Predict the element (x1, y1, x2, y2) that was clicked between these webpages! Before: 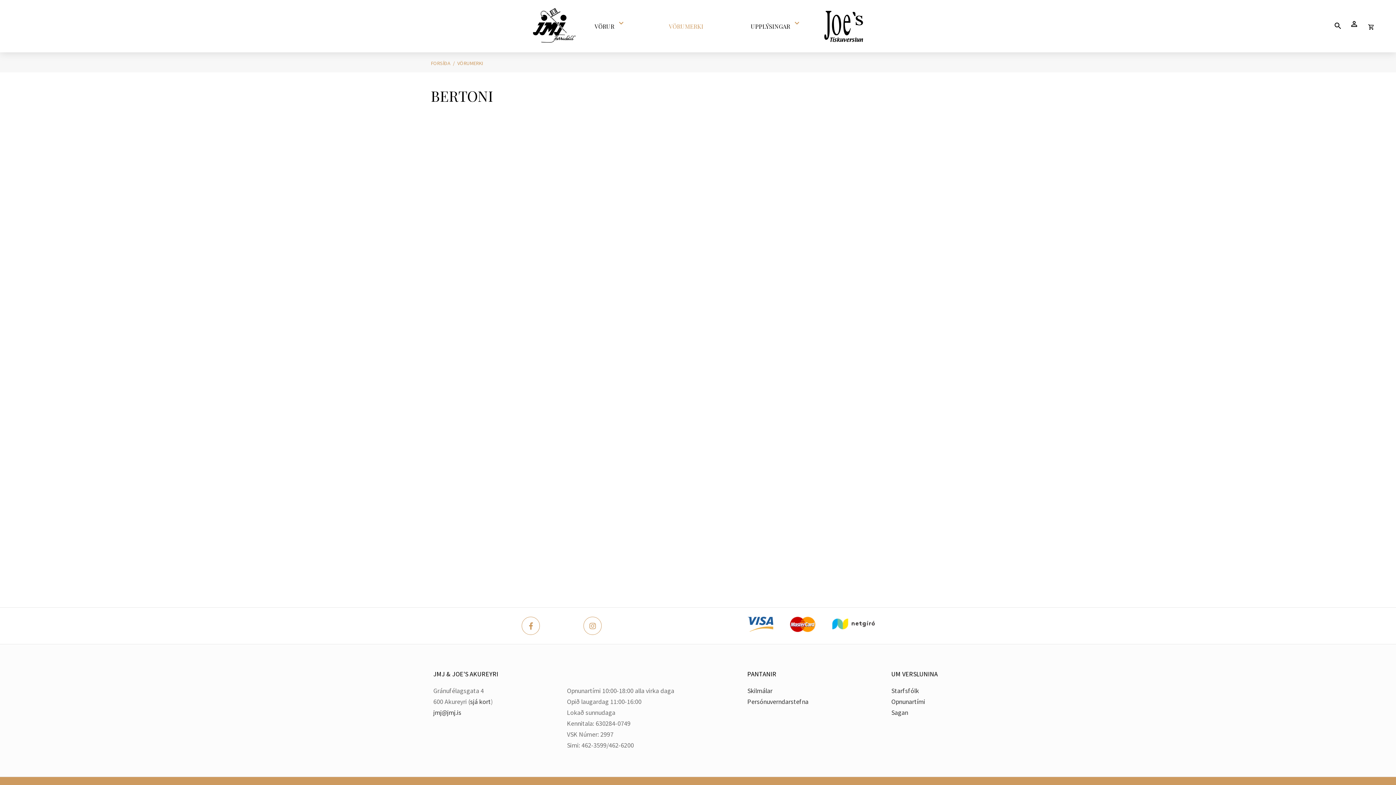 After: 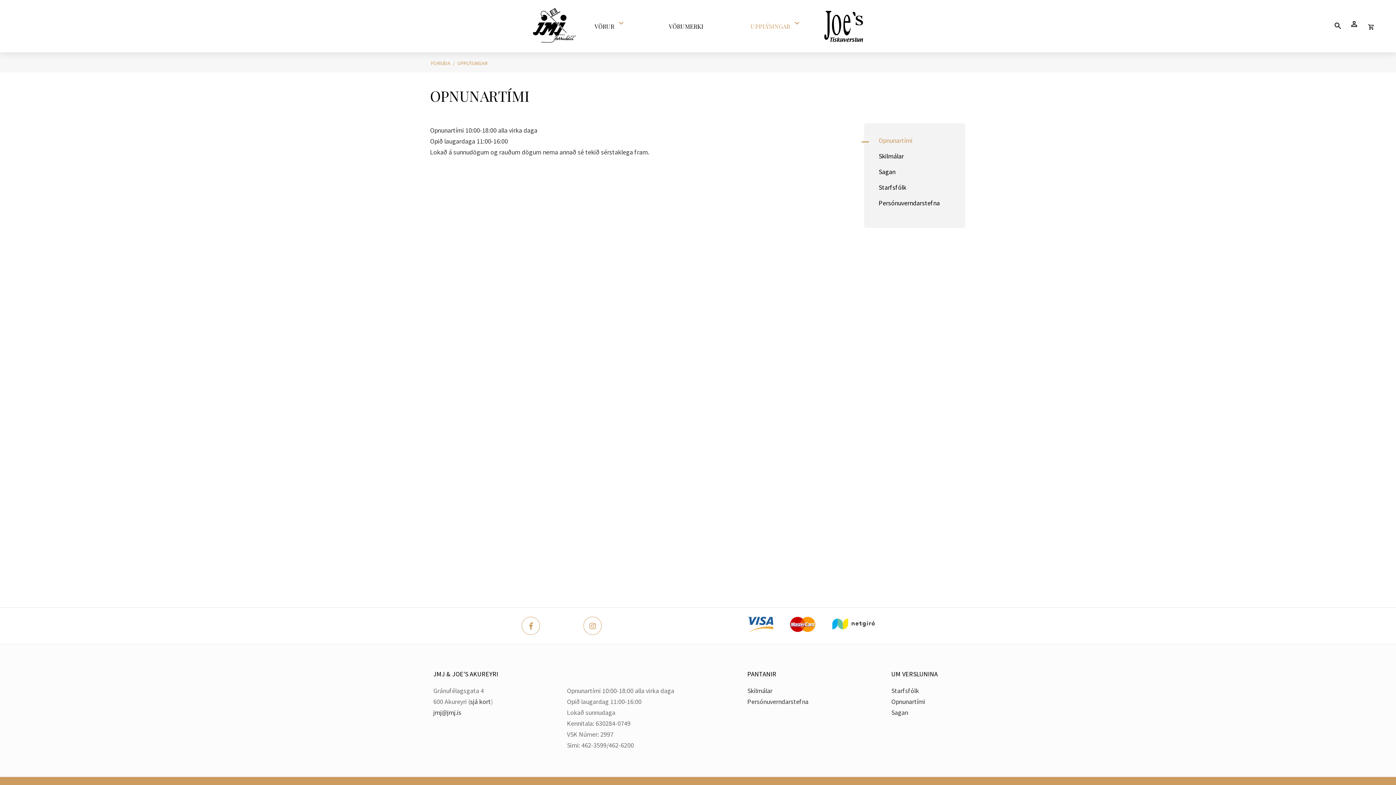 Action: label: Opnunartími bbox: (891, 697, 925, 706)